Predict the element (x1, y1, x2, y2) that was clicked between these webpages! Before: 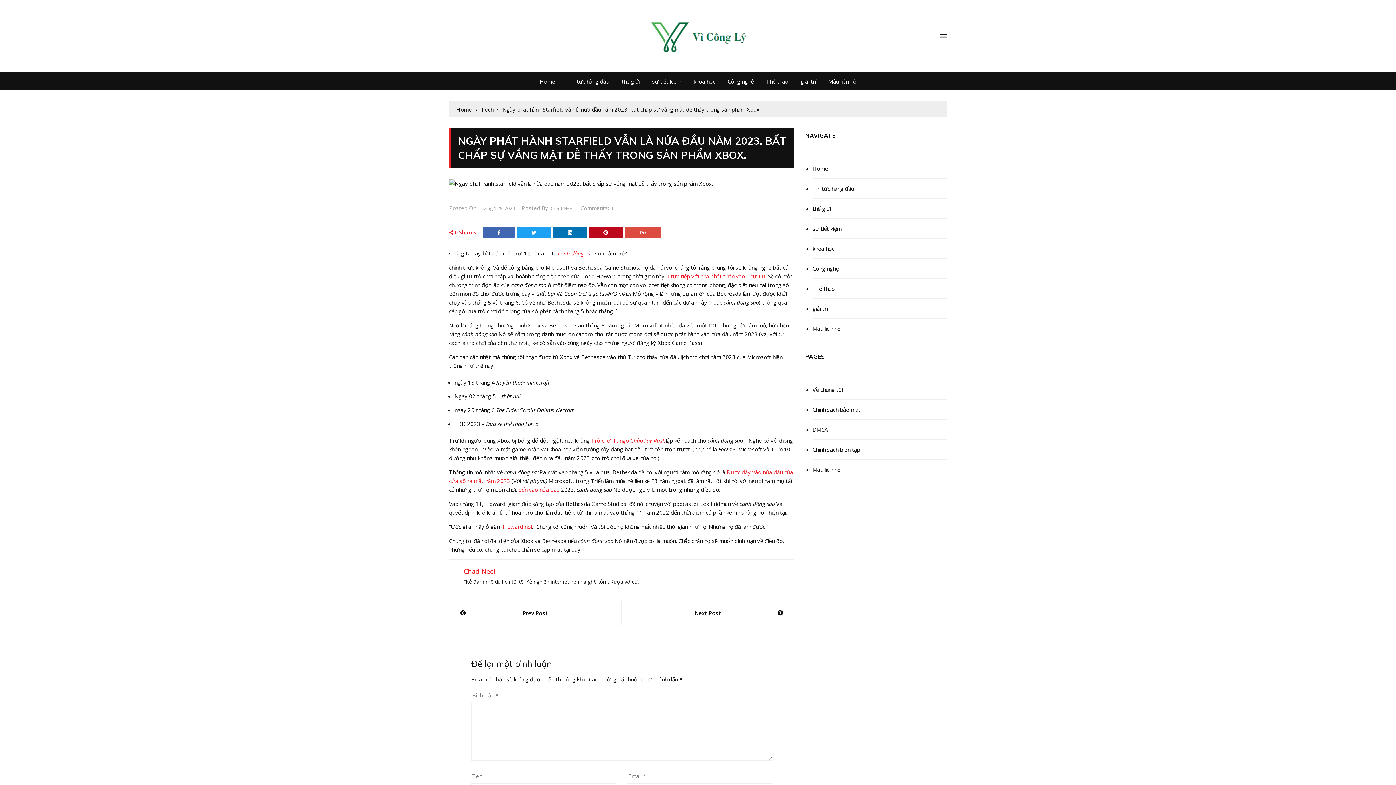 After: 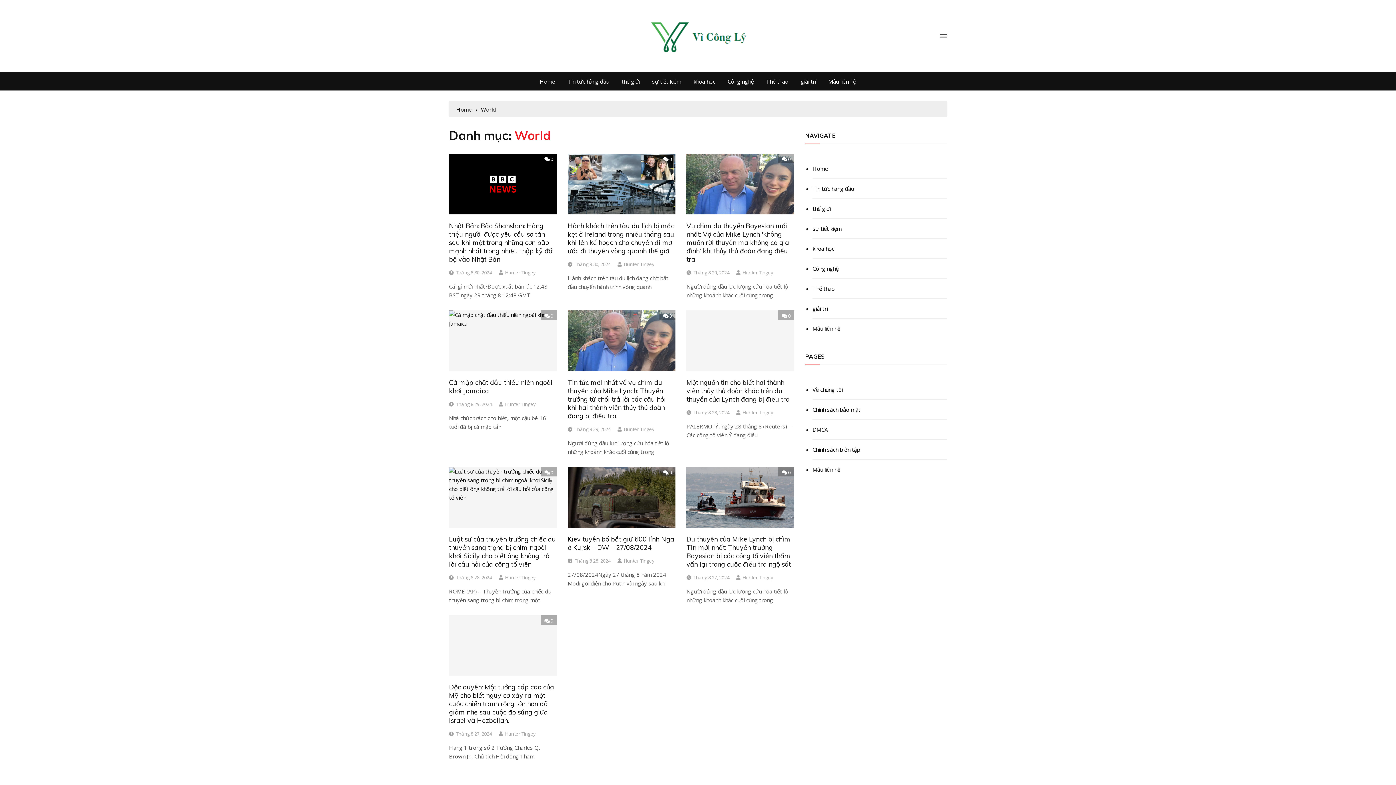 Action: label: thế giới bbox: (812, 198, 947, 218)